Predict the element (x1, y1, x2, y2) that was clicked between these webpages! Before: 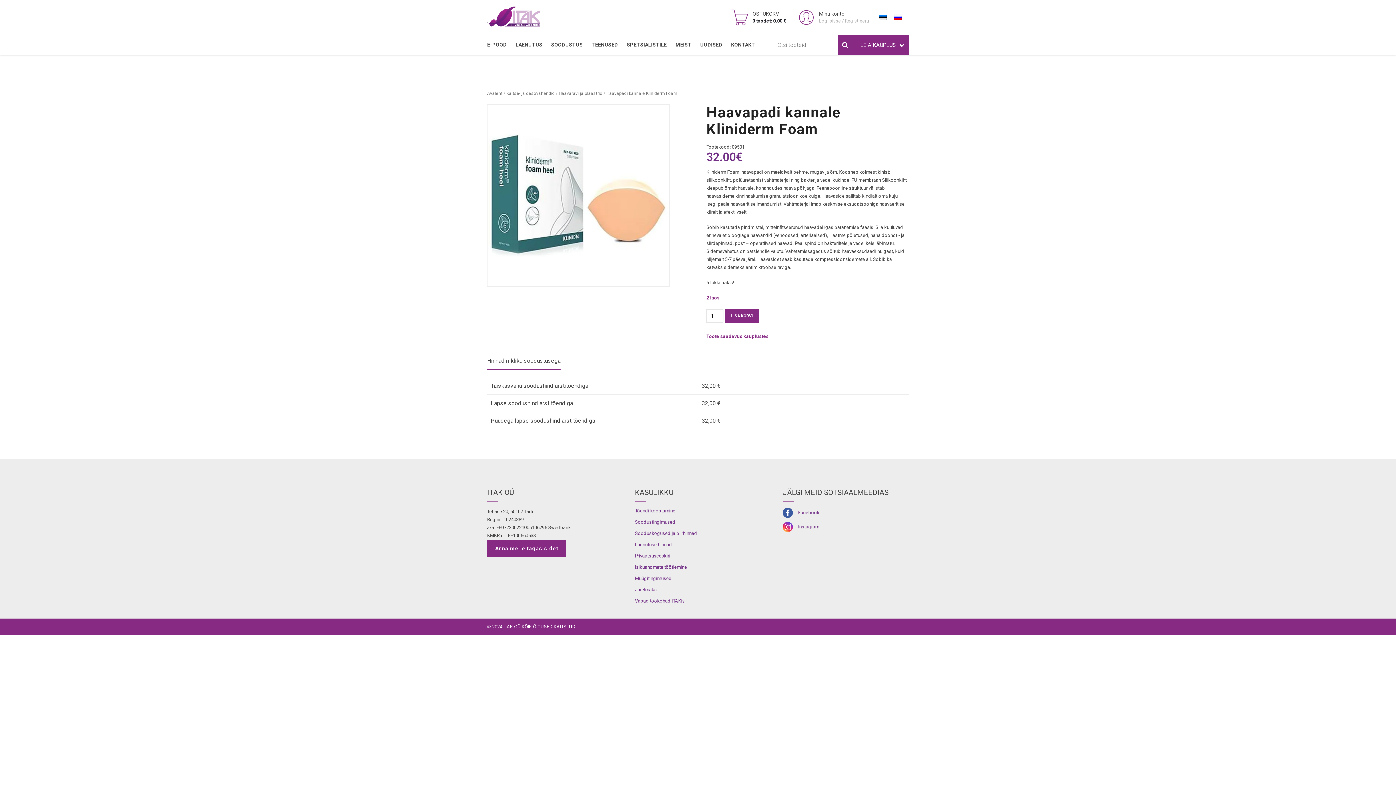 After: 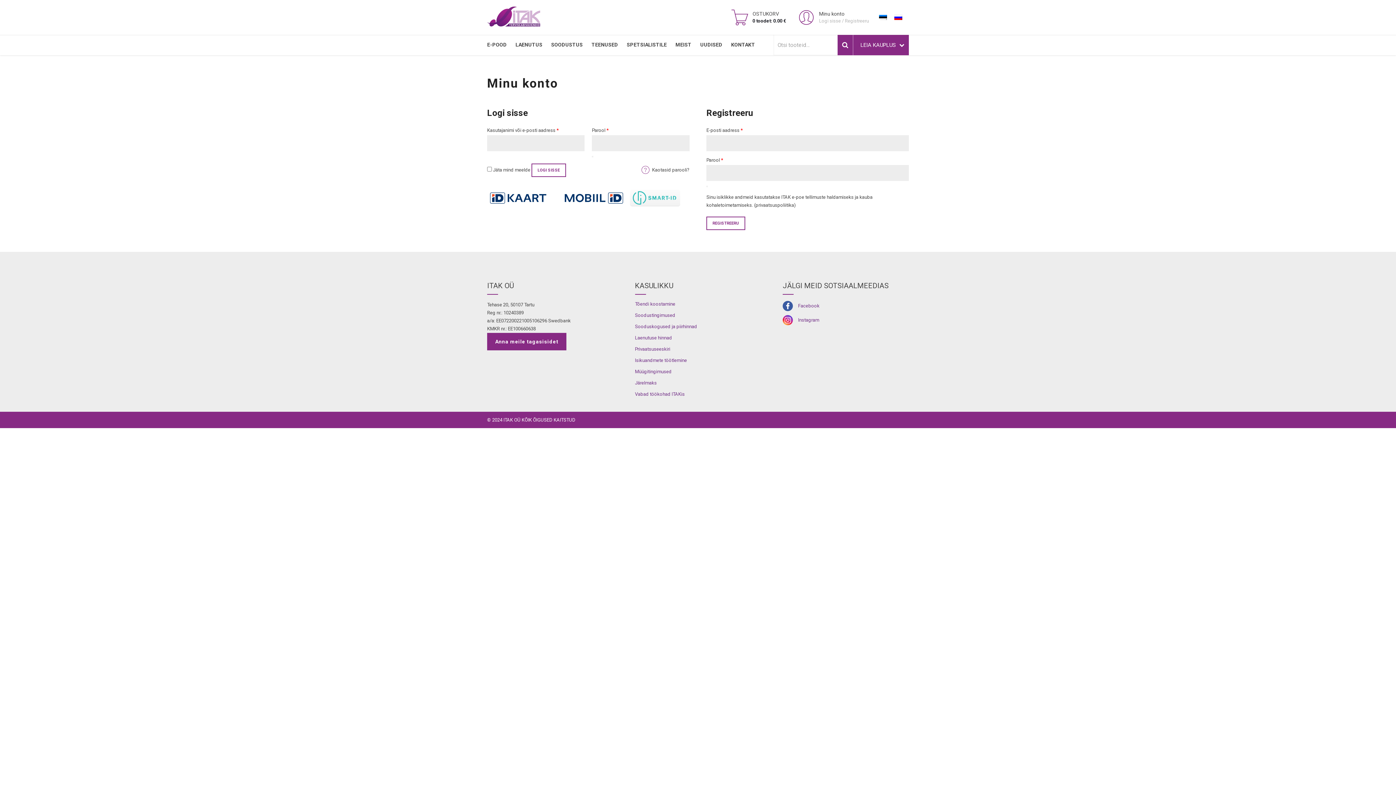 Action: bbox: (795, 6, 869, 28) label: 	
Minu konto
Logi sisse / Registreeru